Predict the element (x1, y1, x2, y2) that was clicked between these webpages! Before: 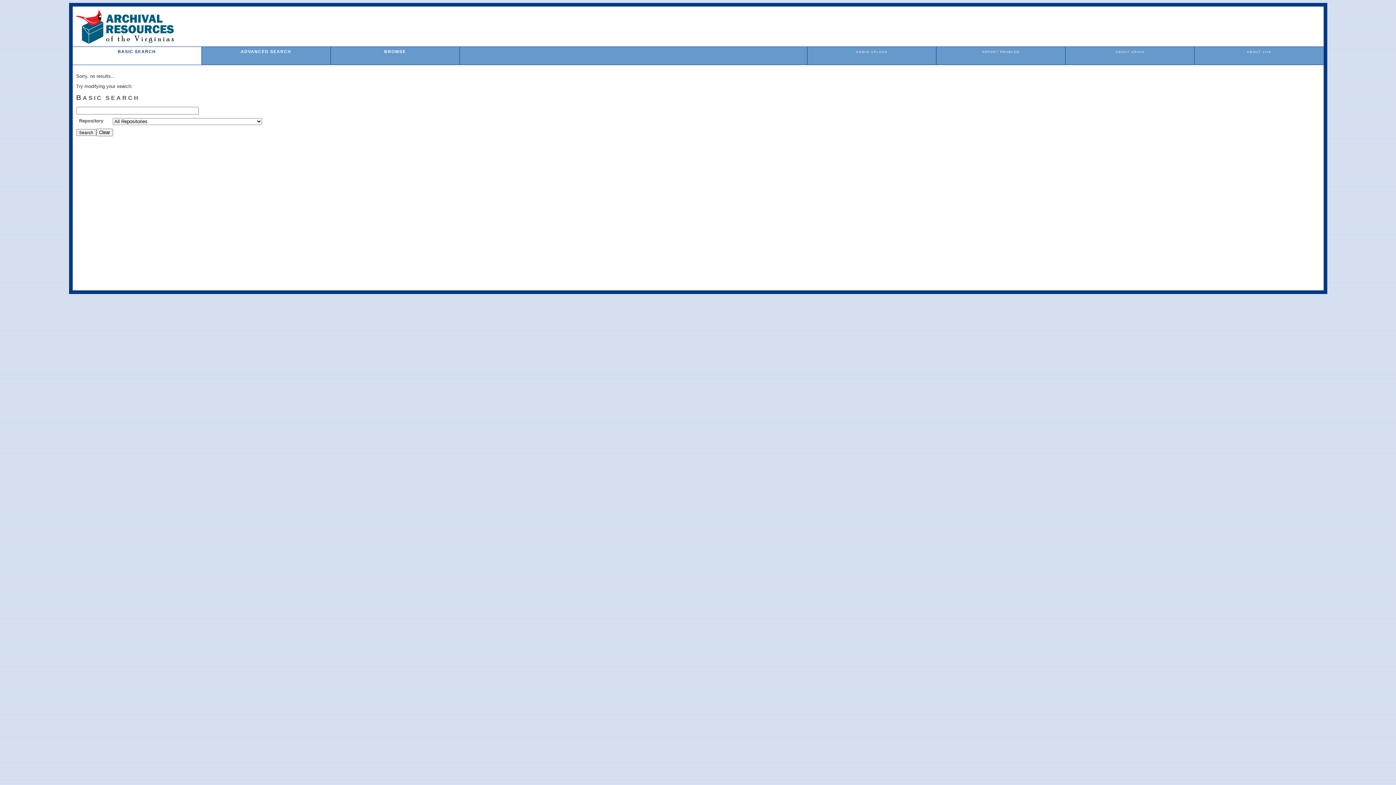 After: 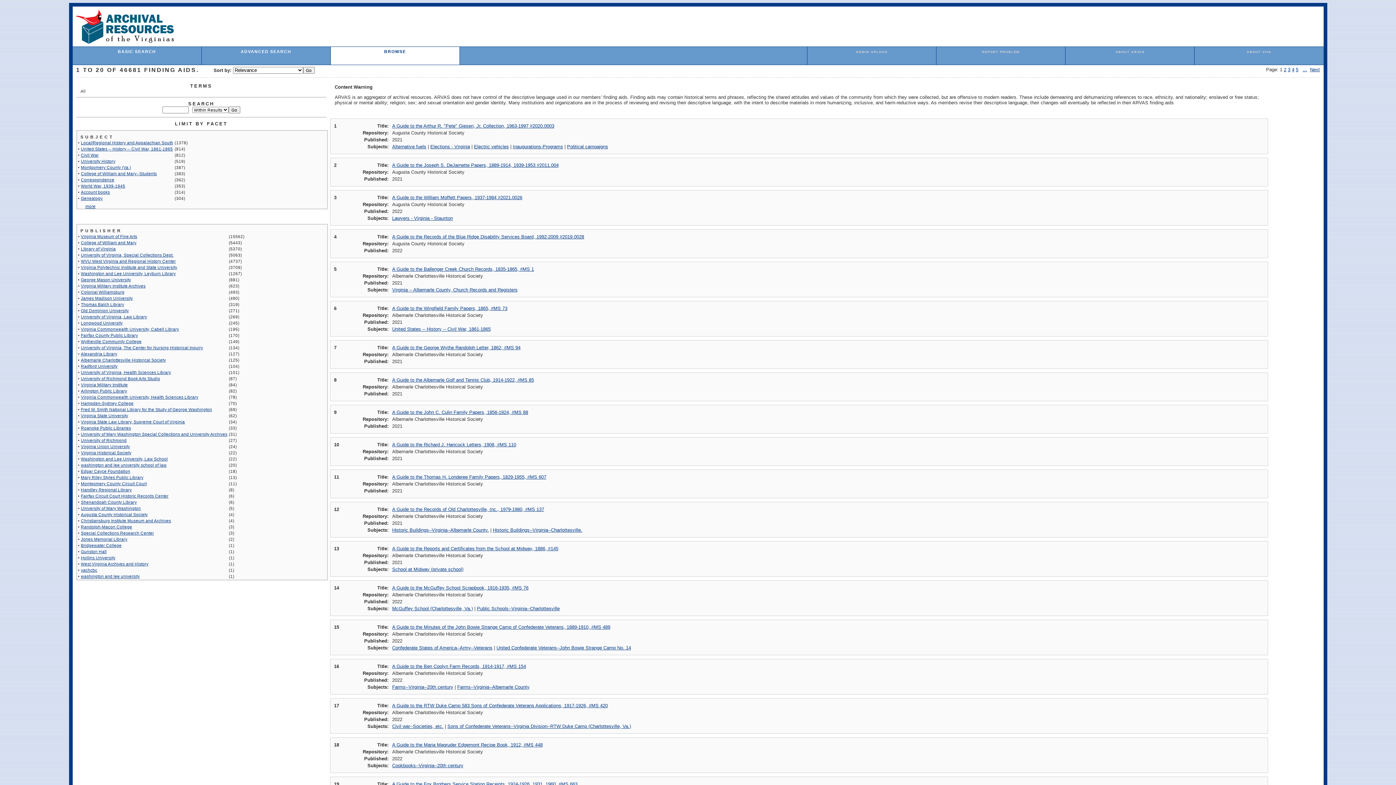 Action: label: BROWSE bbox: (384, 49, 406, 53)